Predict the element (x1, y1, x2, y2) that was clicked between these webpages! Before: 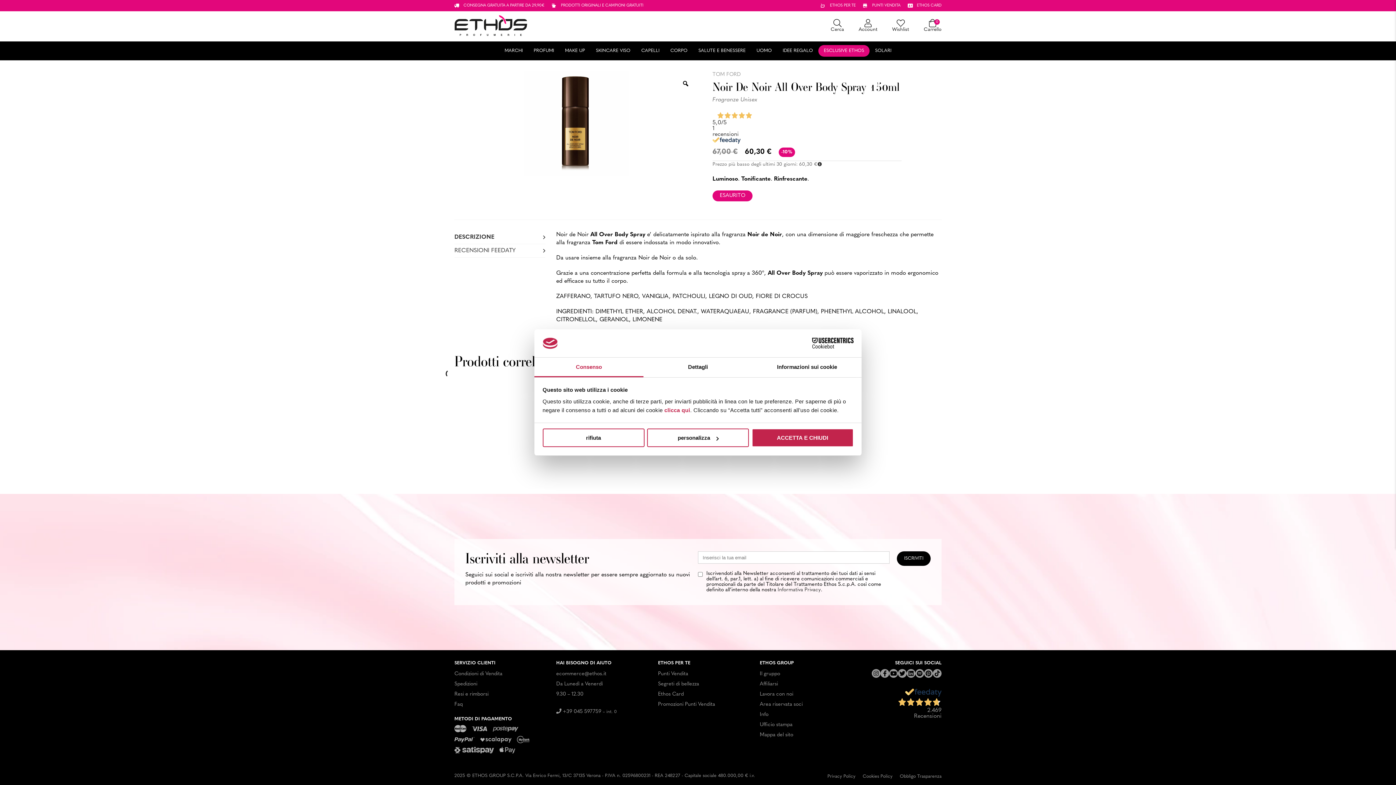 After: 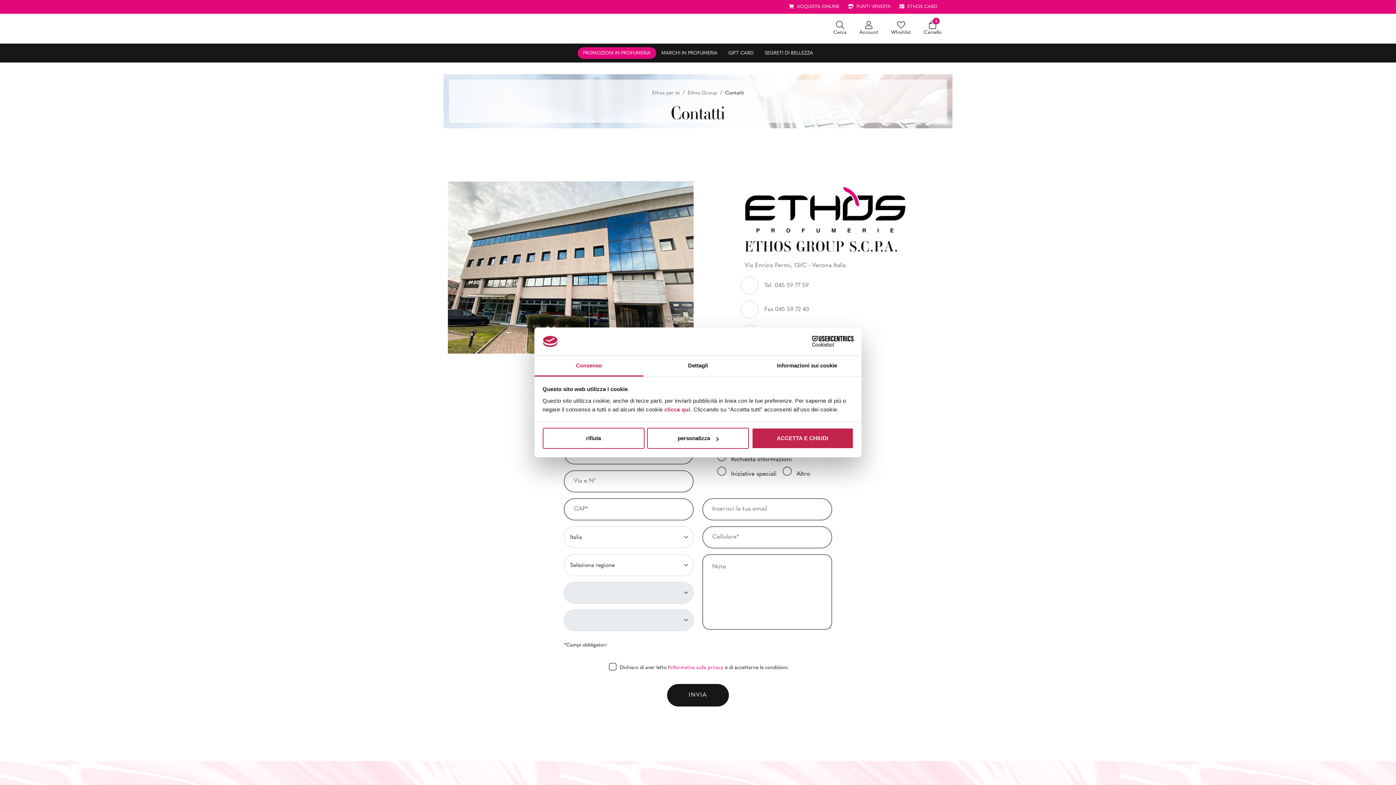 Action: bbox: (760, 712, 768, 717) label: Info